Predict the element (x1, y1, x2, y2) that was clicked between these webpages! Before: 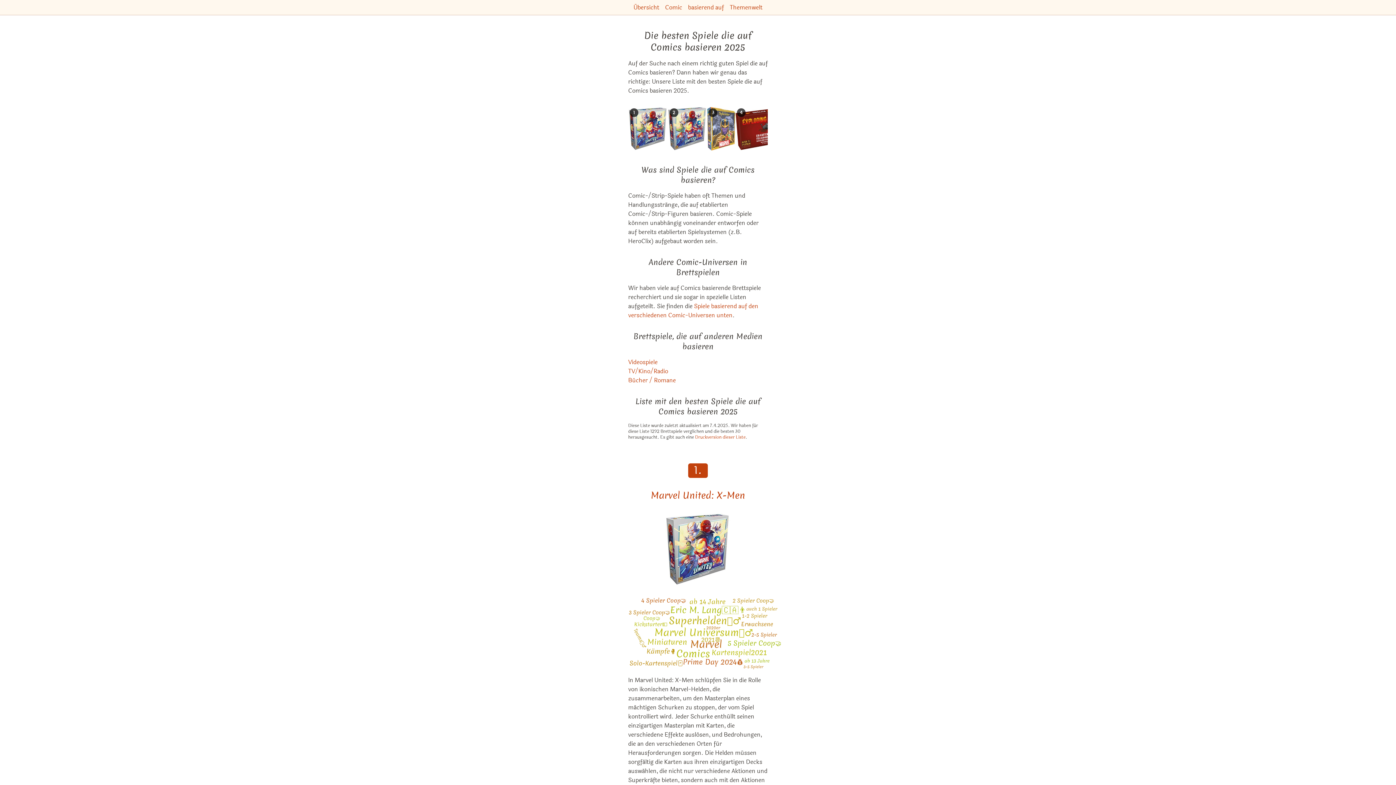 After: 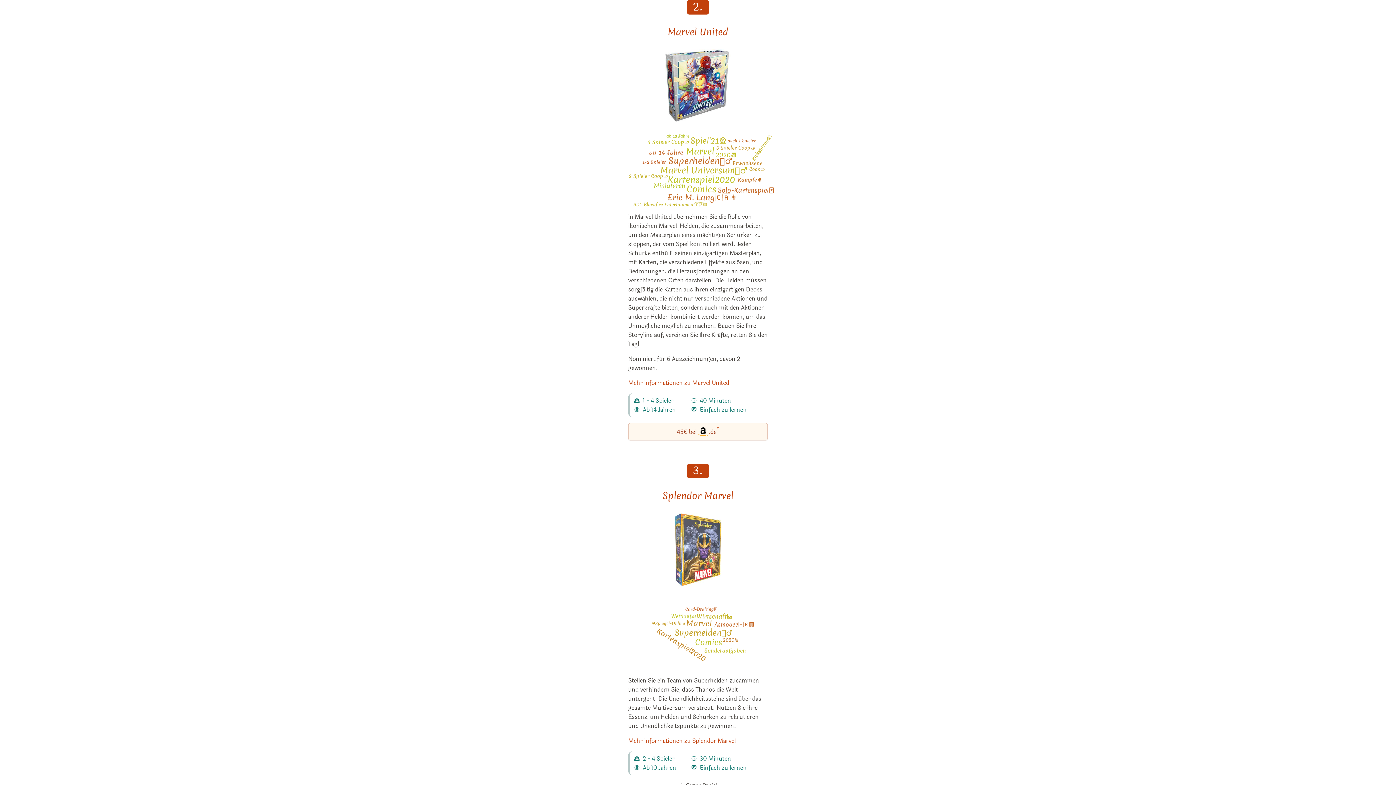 Action: bbox: (668, 106, 707, 150) label: Das ähnliche Spiel Marvel United ansehen